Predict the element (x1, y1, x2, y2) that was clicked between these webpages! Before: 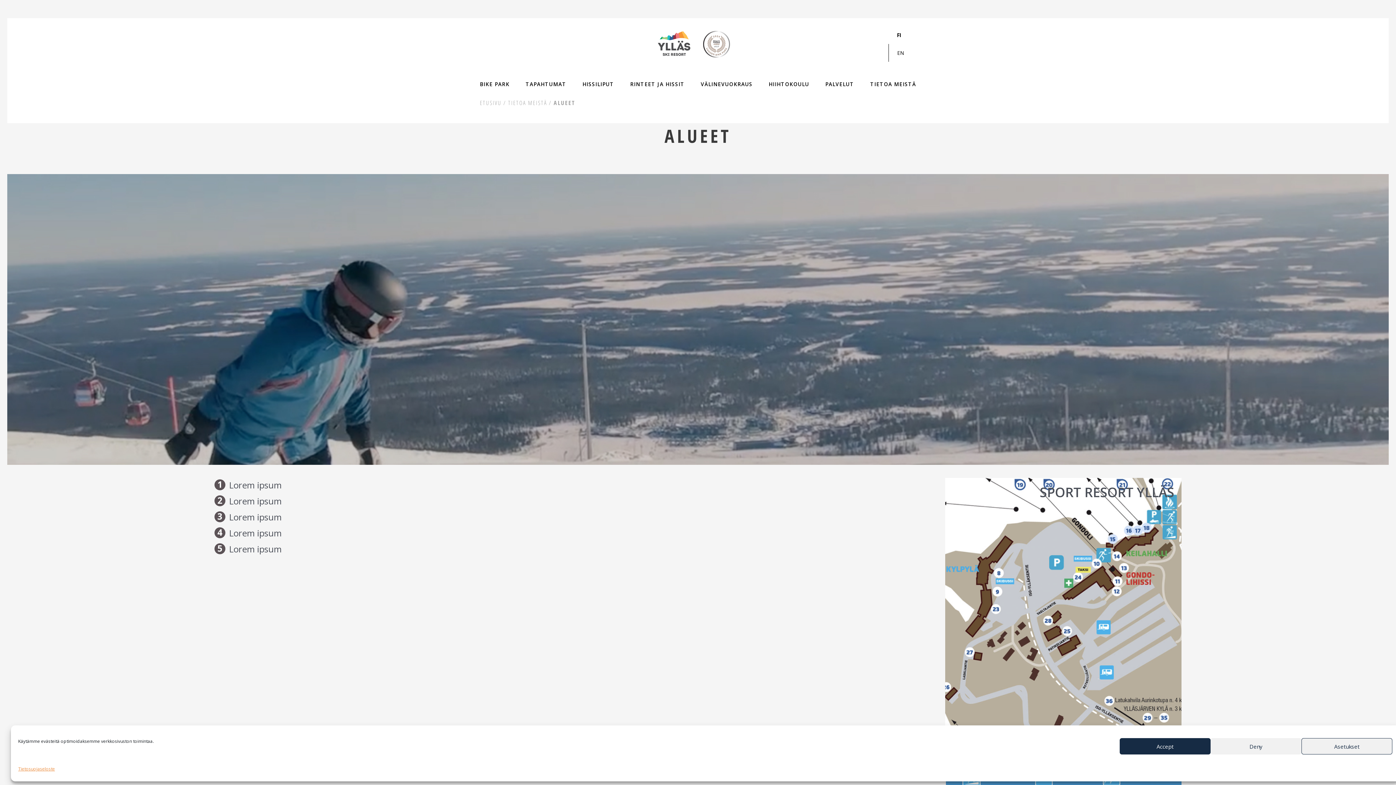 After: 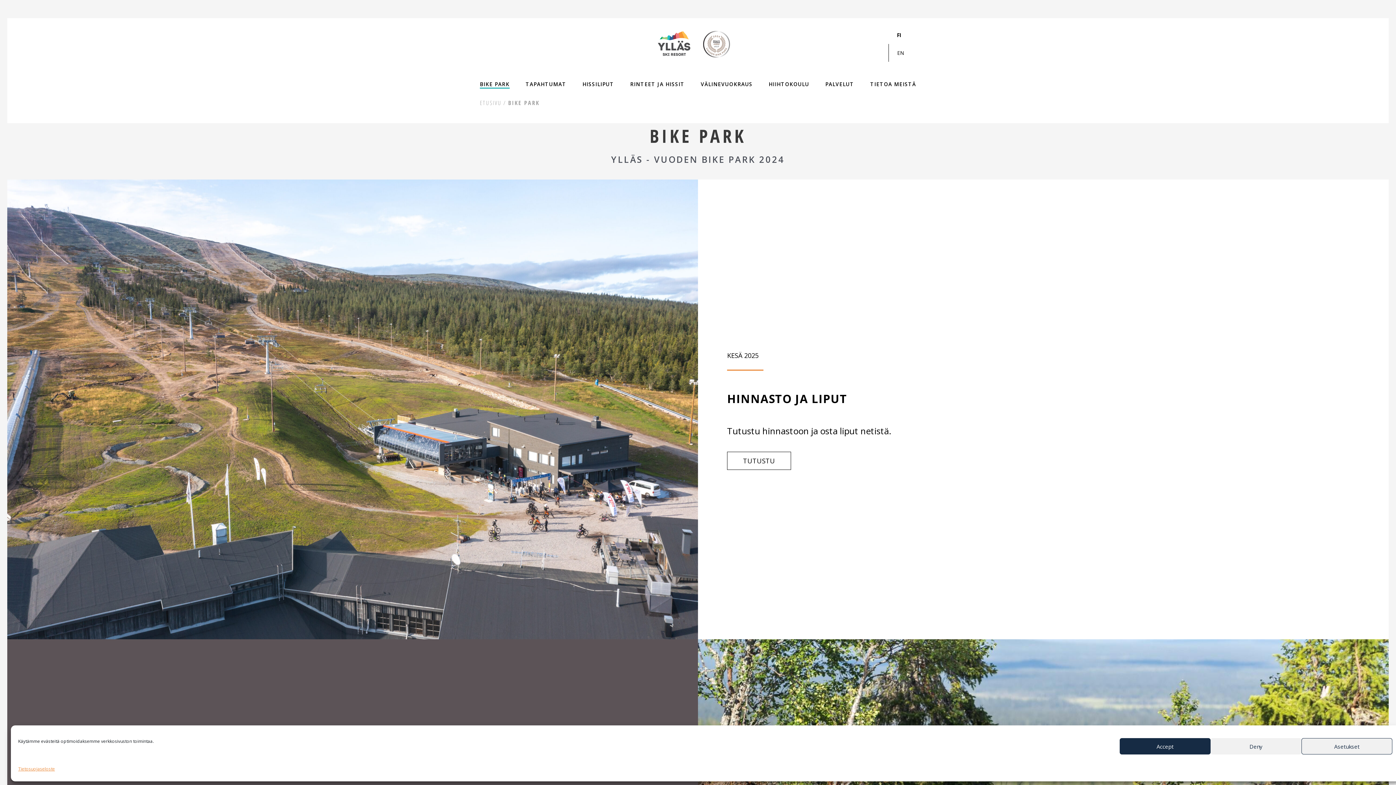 Action: bbox: (480, 70, 509, 97) label: BIKE PARK